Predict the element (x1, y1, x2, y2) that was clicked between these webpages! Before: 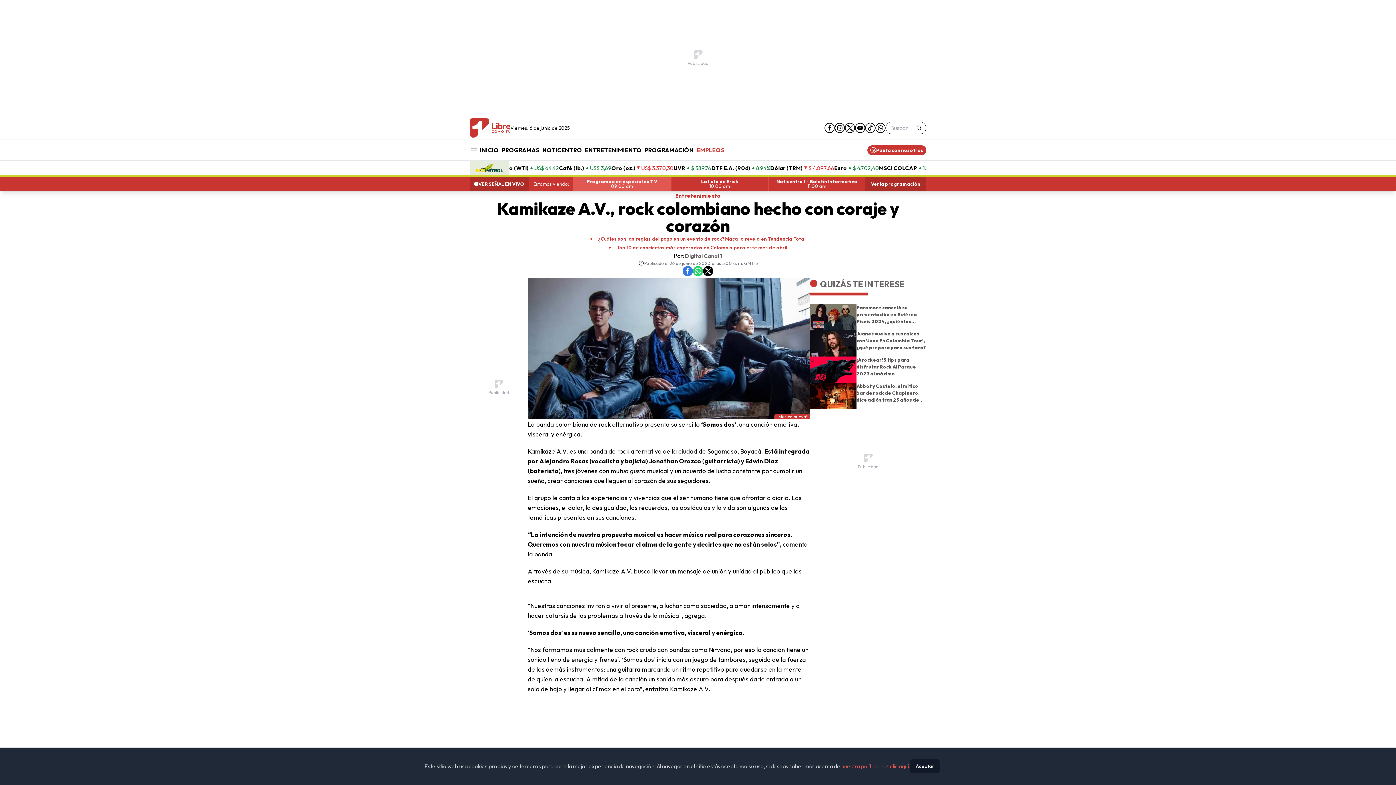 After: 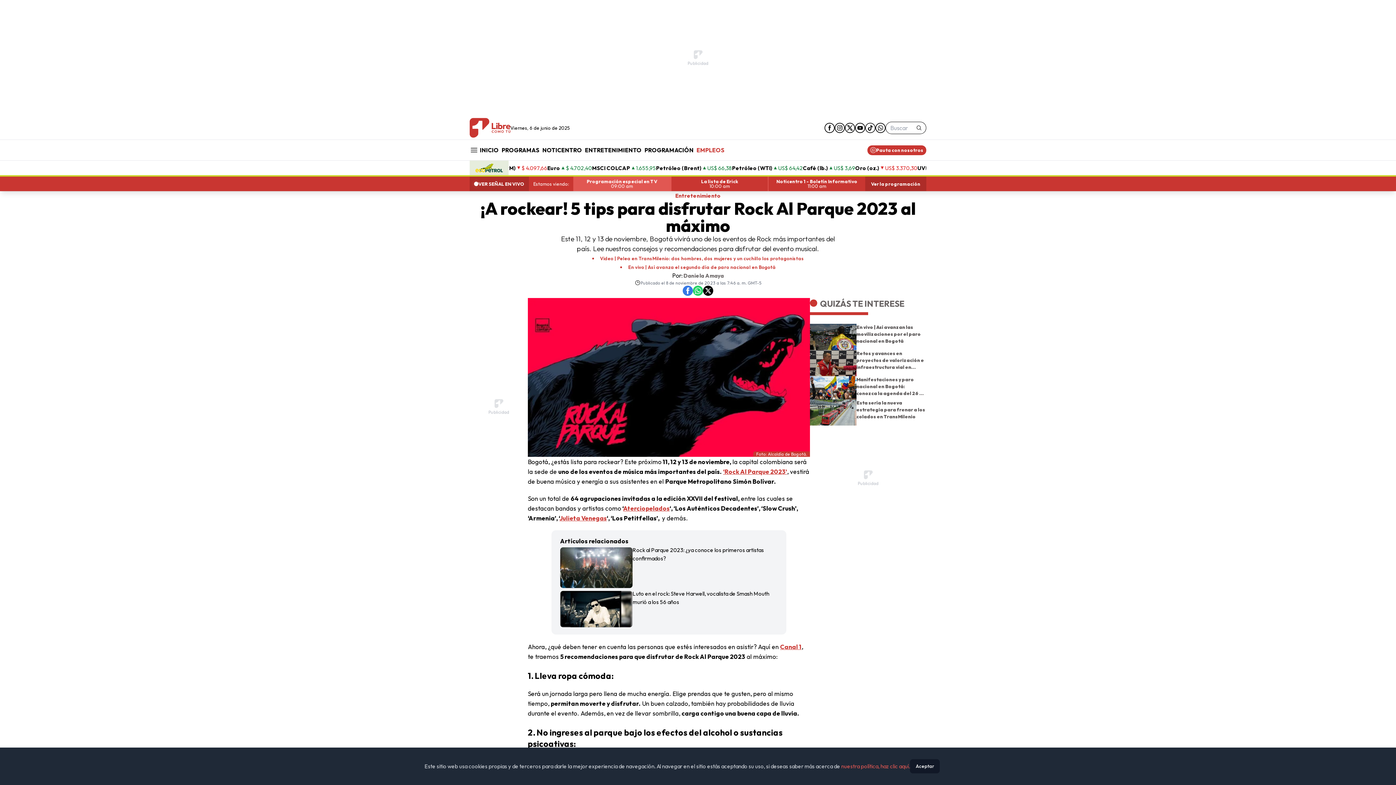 Action: bbox: (856, 356, 926, 377) label: ¡A rockear! 5 tips para disfrutar Rock Al Parque 2023 al máximo